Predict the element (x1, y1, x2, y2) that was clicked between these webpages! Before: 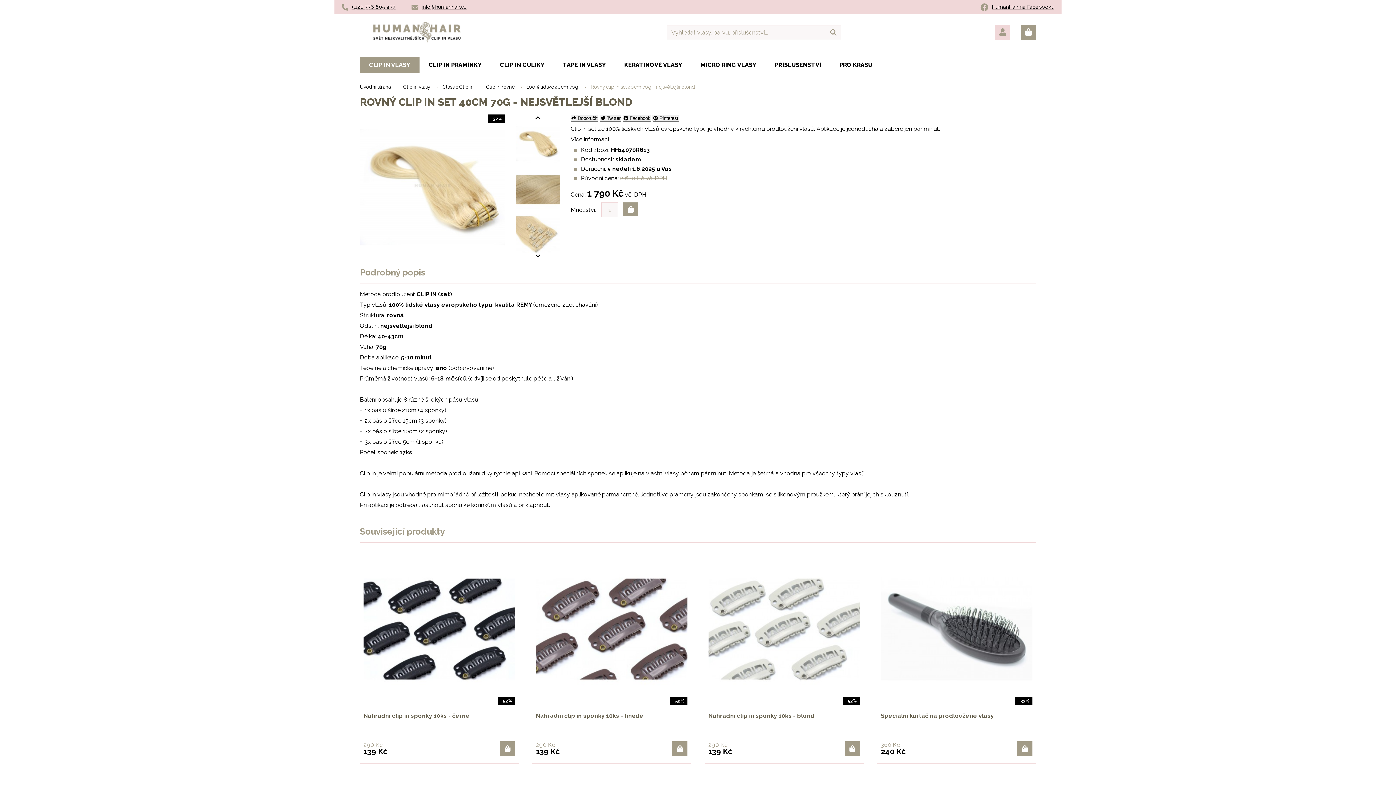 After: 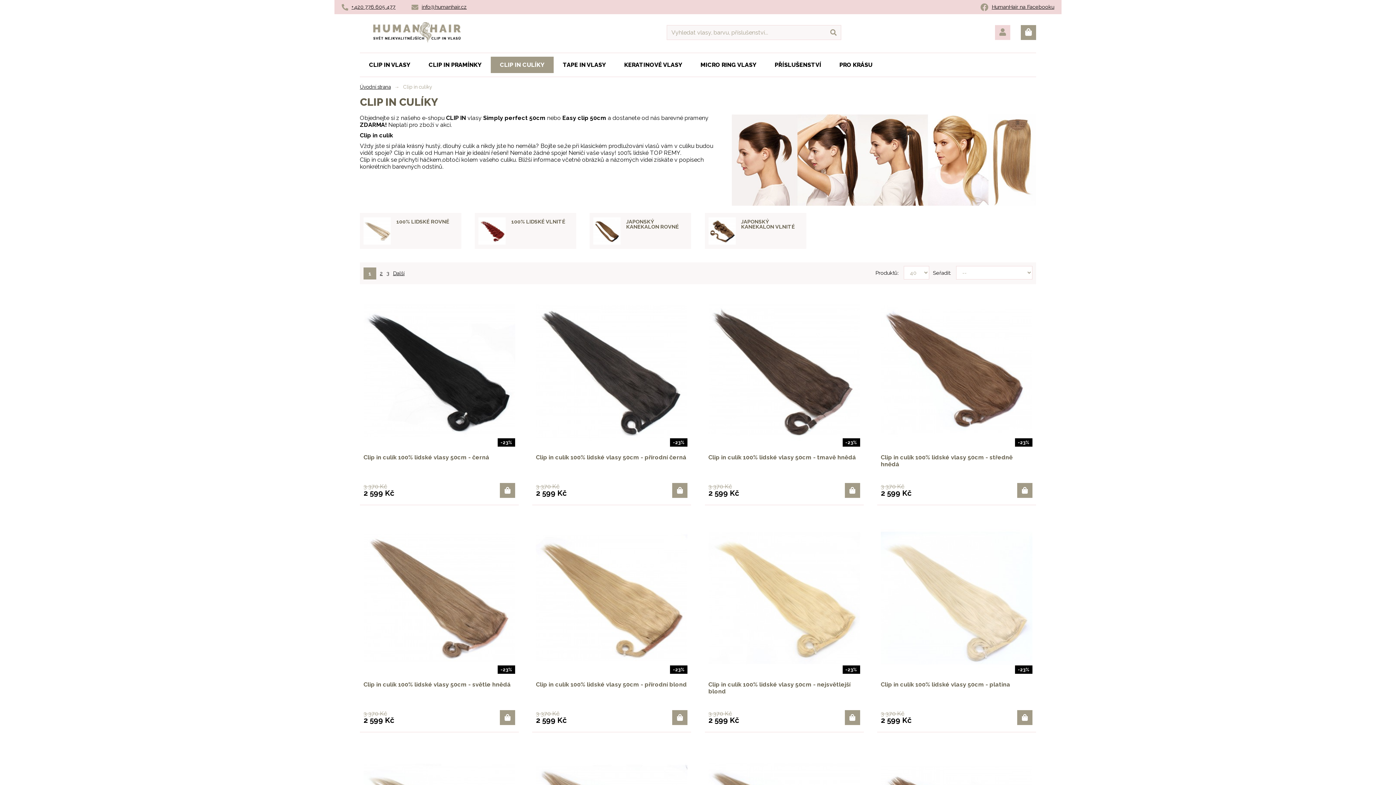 Action: label: CLIP IN CULÍKY bbox: (490, 56, 553, 73)